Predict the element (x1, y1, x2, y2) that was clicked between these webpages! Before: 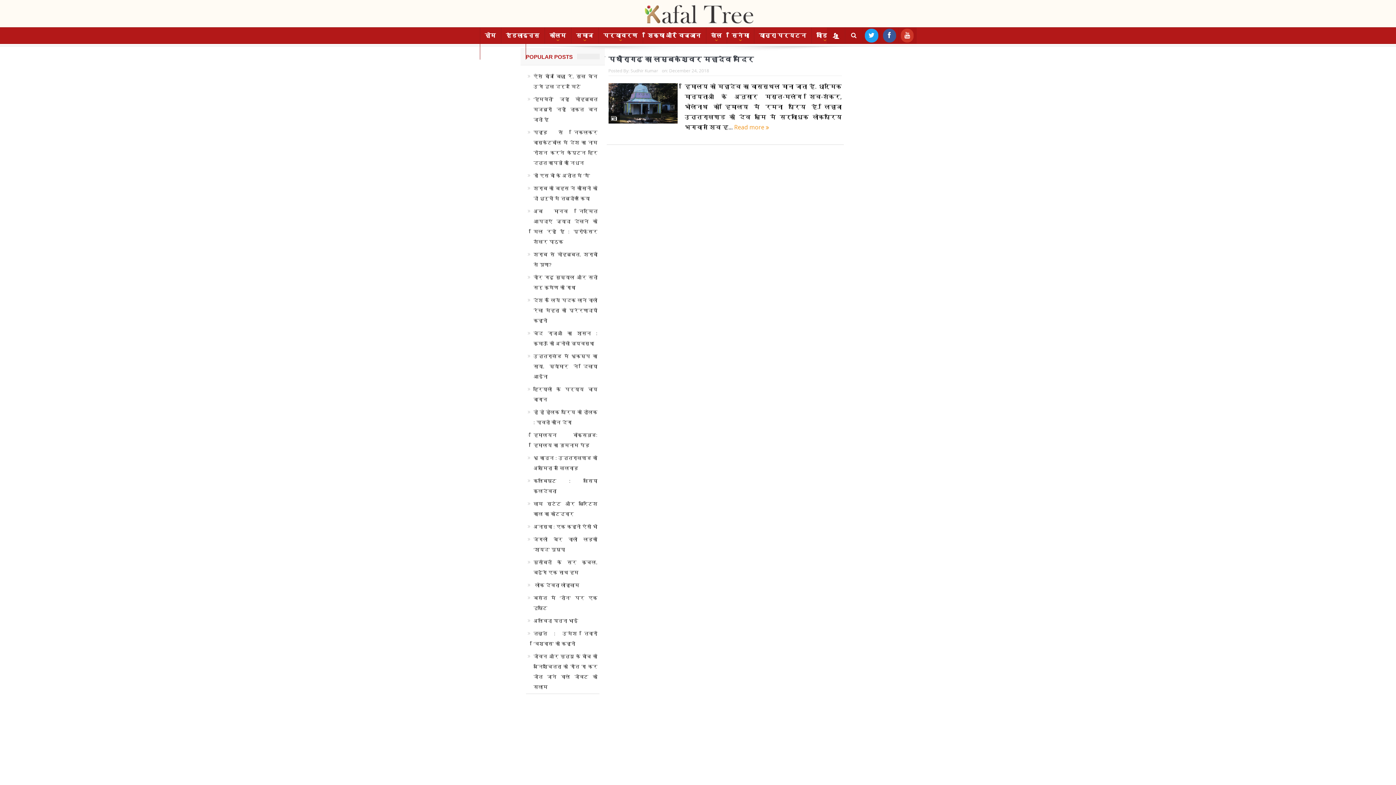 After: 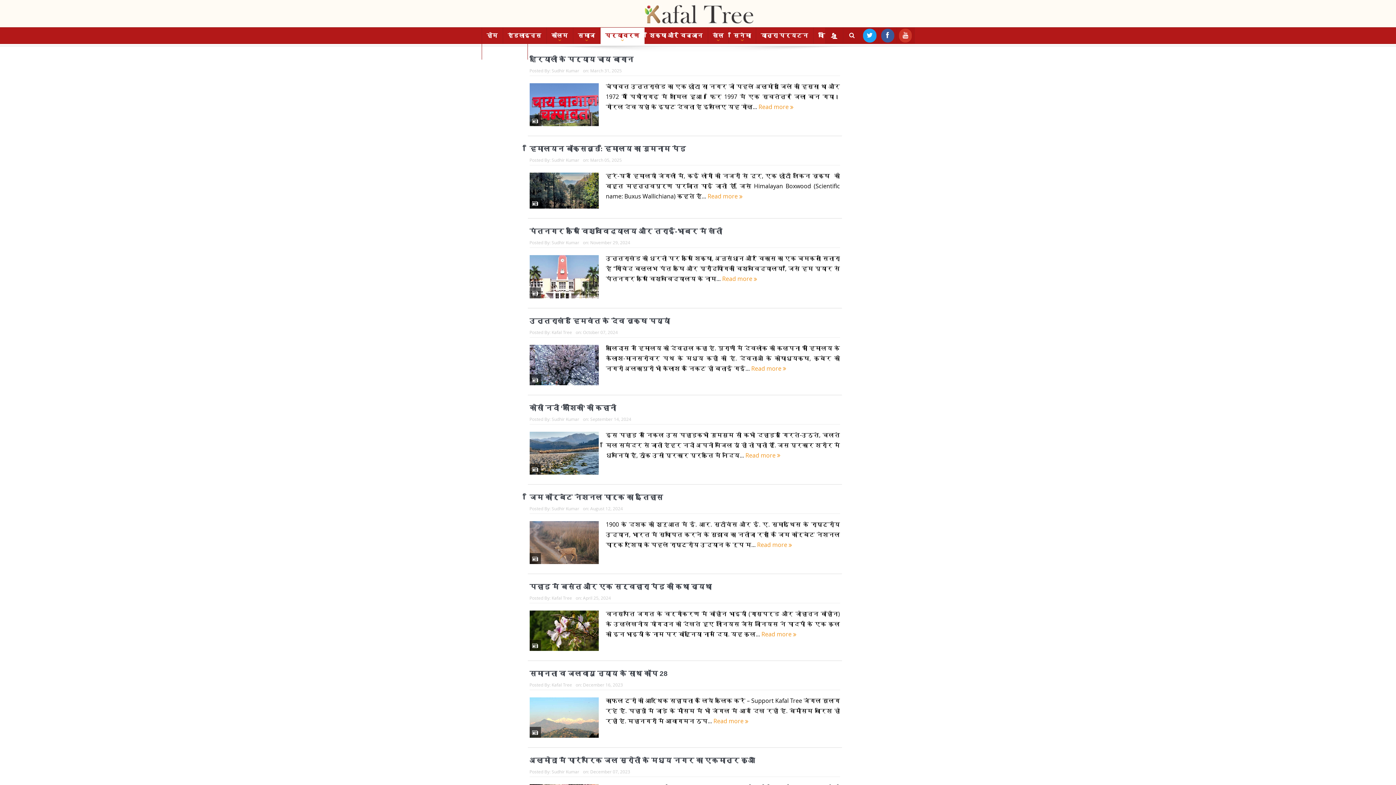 Action: bbox: (598, 27, 642, 43) label: पर्यावरण